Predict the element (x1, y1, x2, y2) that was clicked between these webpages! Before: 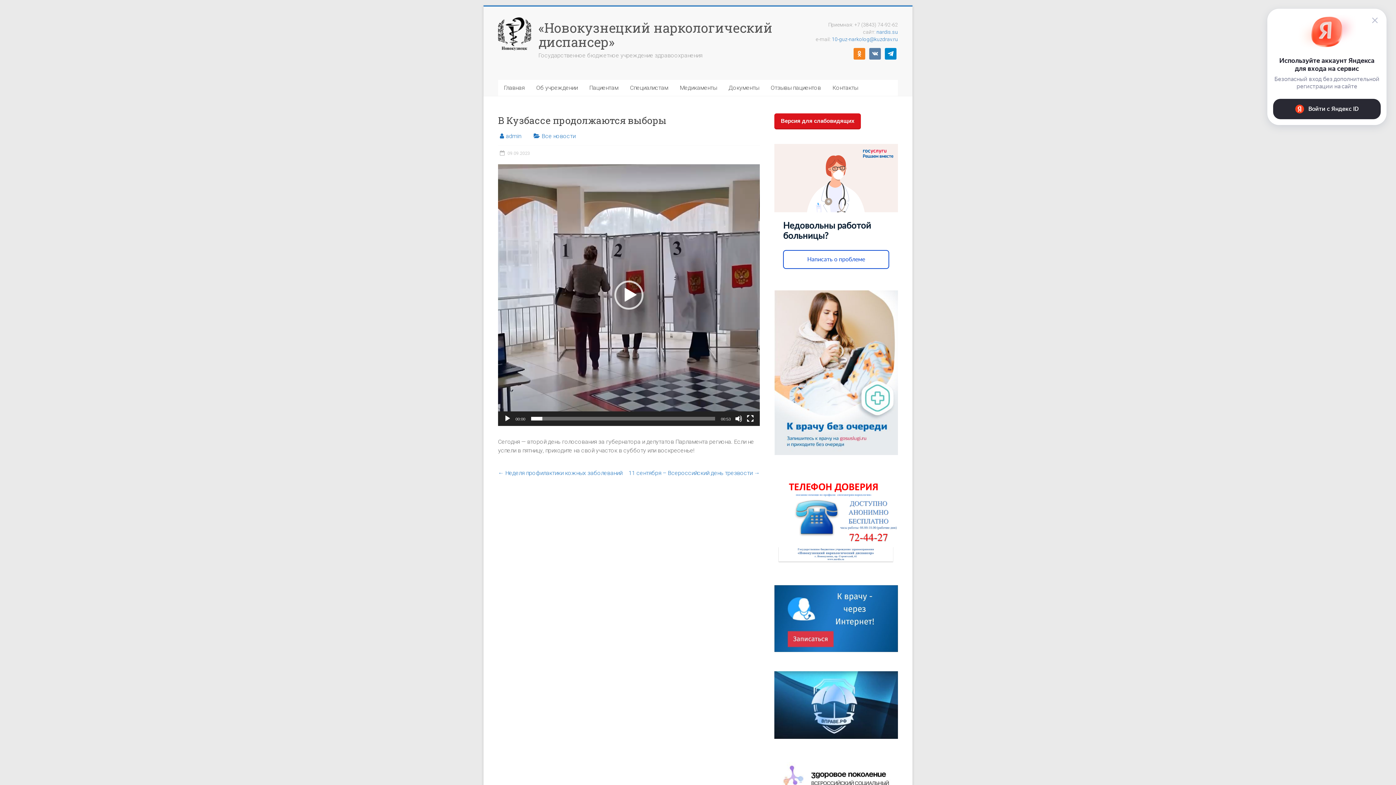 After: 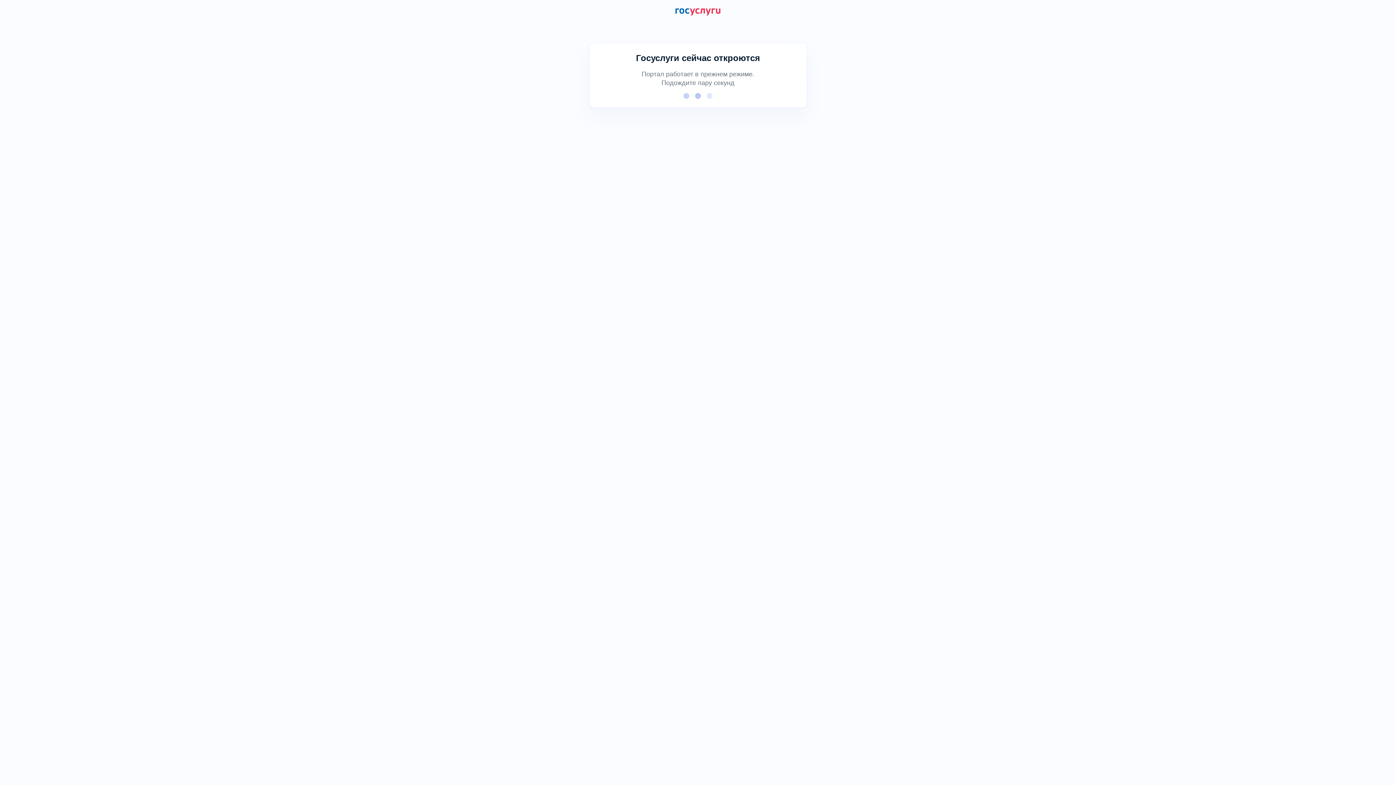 Action: bbox: (774, 244, 898, 251)